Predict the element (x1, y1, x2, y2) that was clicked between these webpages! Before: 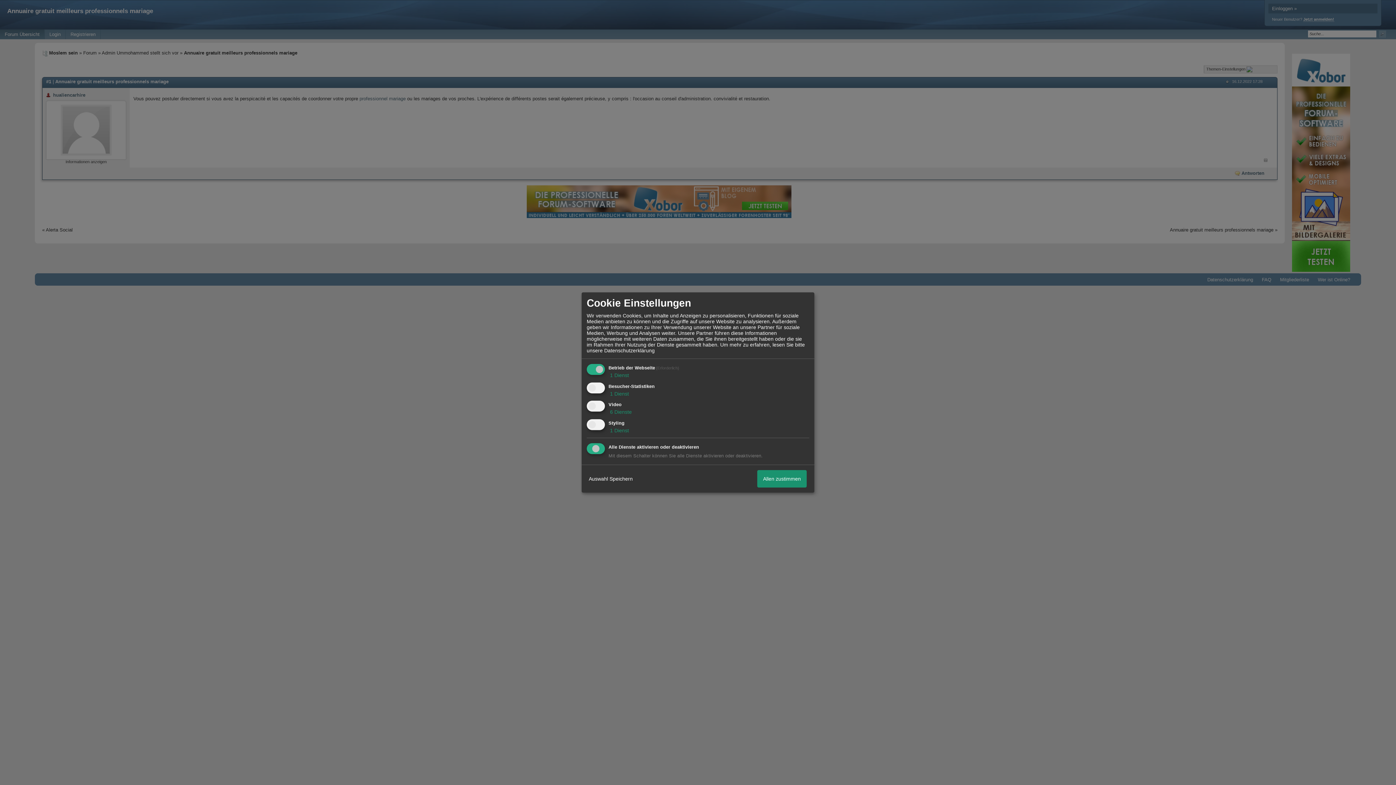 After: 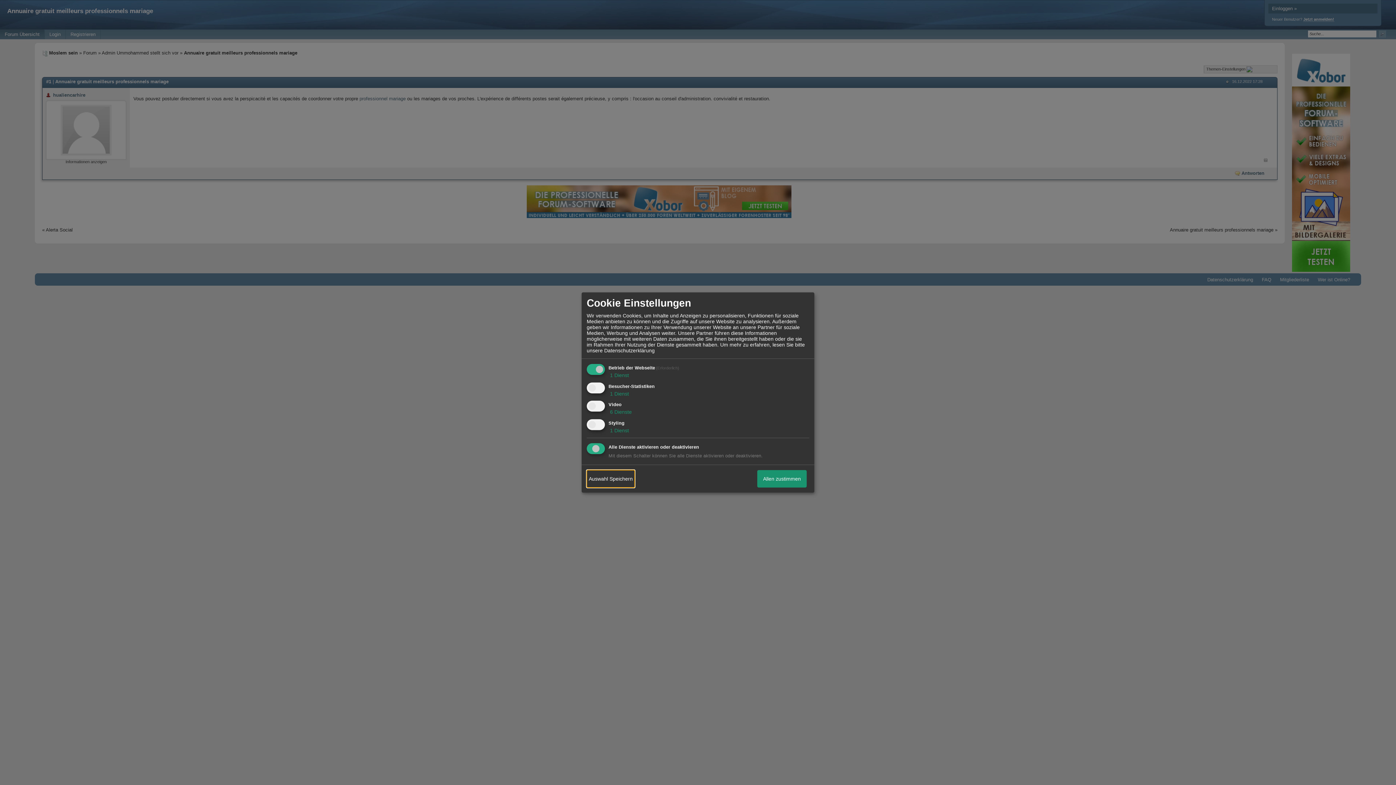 Action: label: Auswahl Speichern bbox: (586, 470, 634, 487)